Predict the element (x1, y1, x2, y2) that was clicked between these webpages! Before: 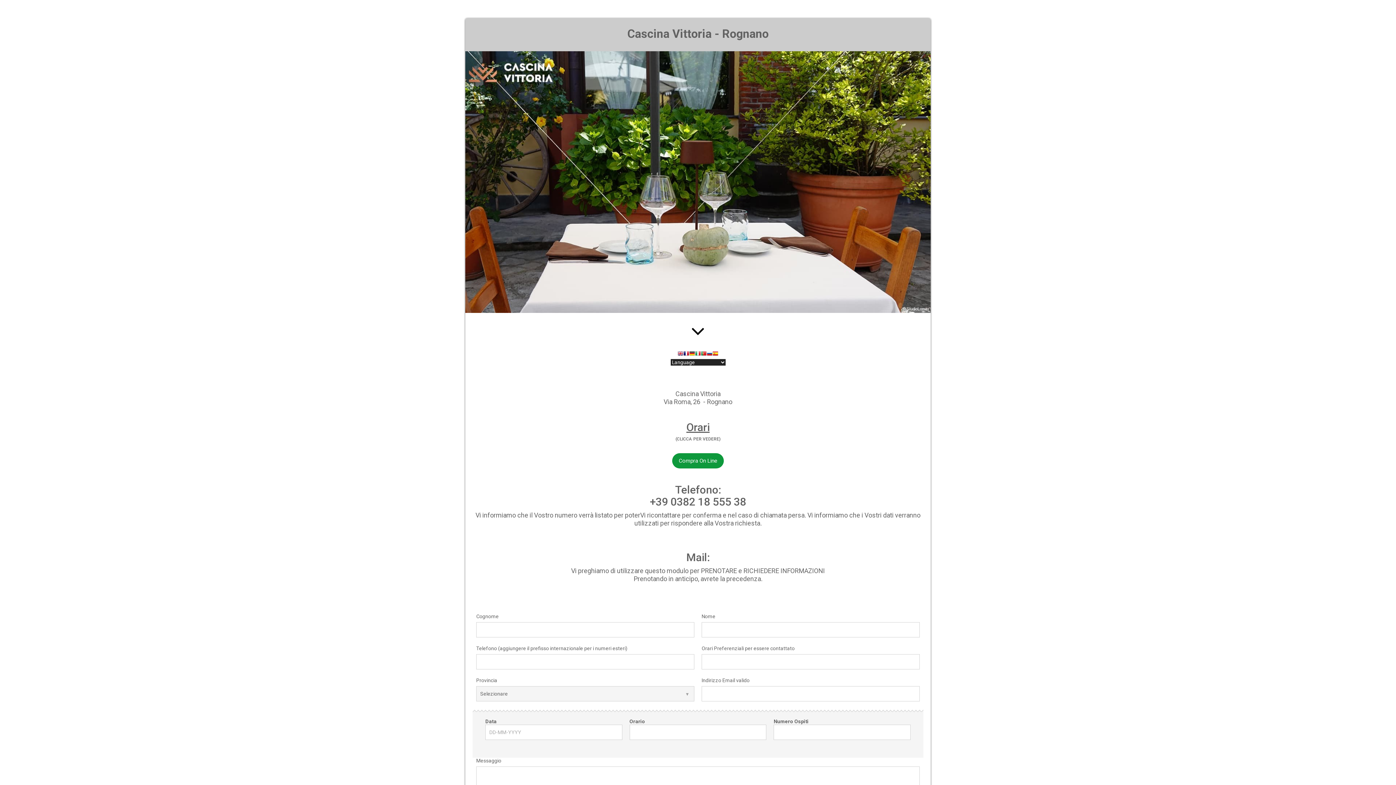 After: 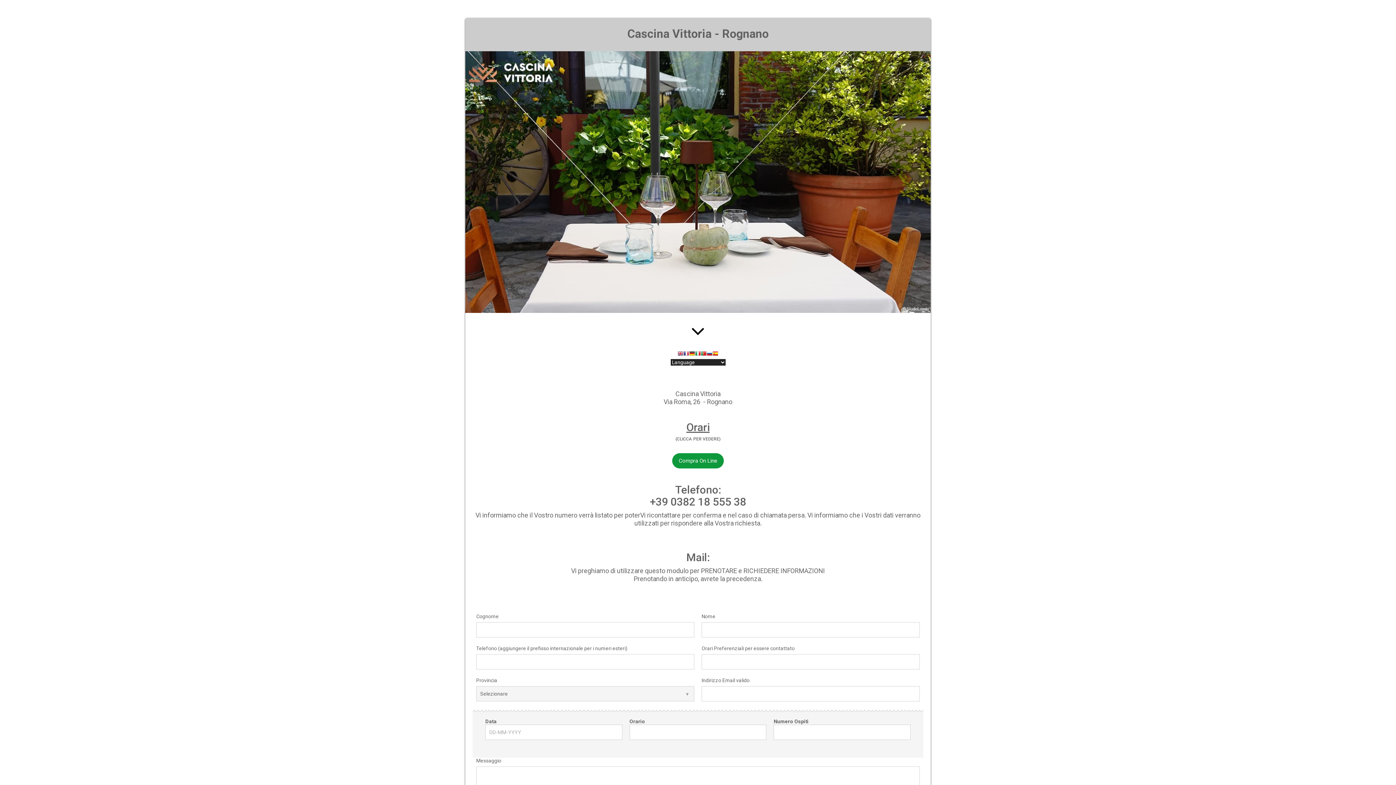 Action: bbox: (683, 350, 689, 358)